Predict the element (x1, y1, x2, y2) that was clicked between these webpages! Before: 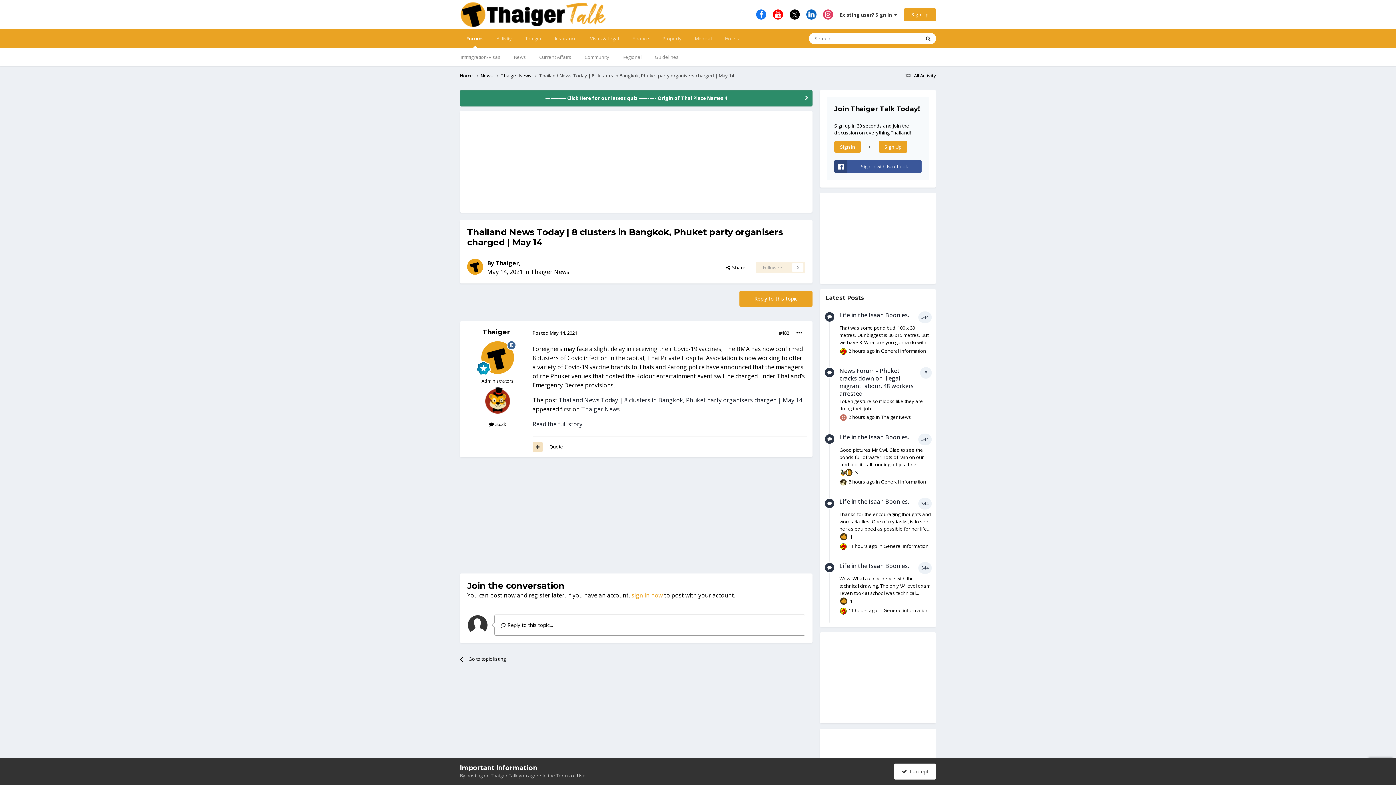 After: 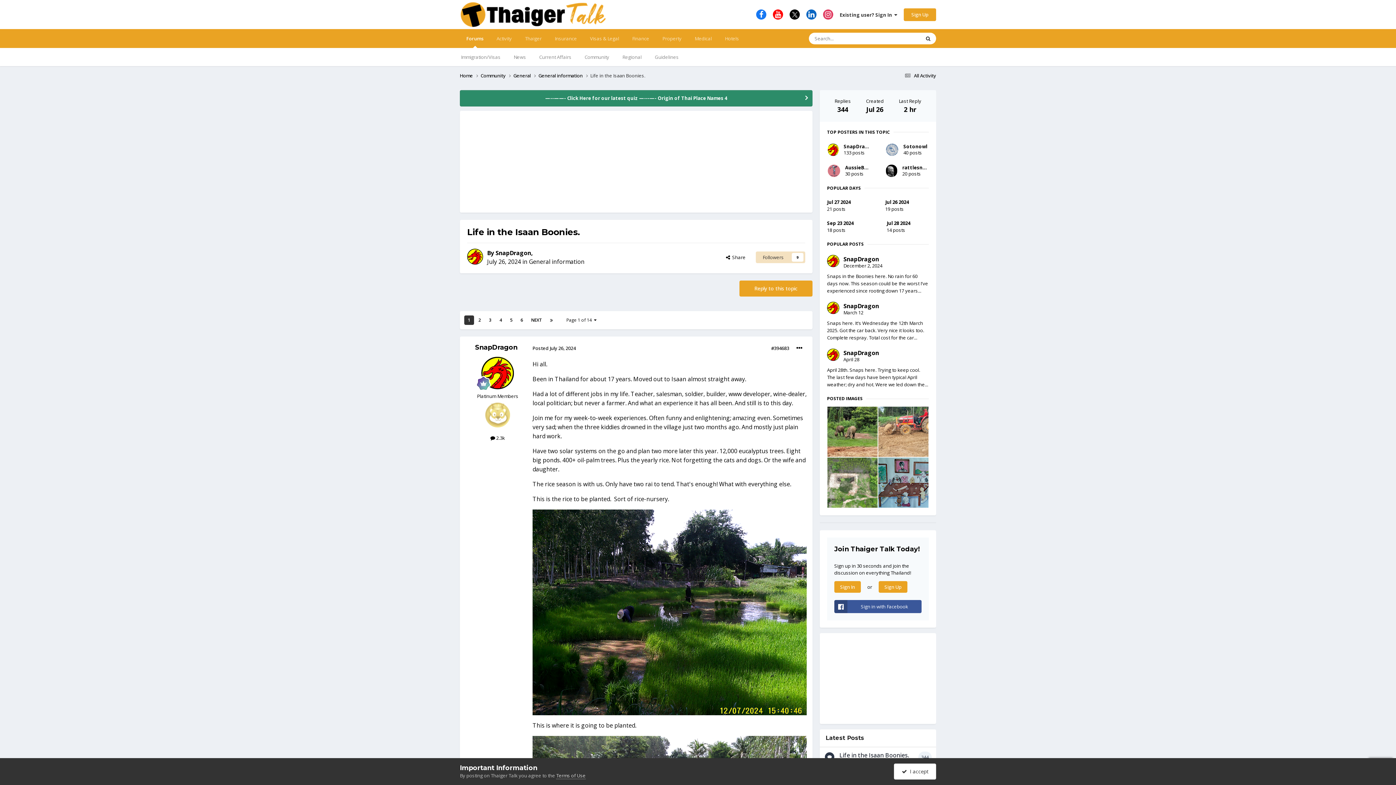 Action: label: Life in the Isaan Boonies. bbox: (839, 497, 909, 505)